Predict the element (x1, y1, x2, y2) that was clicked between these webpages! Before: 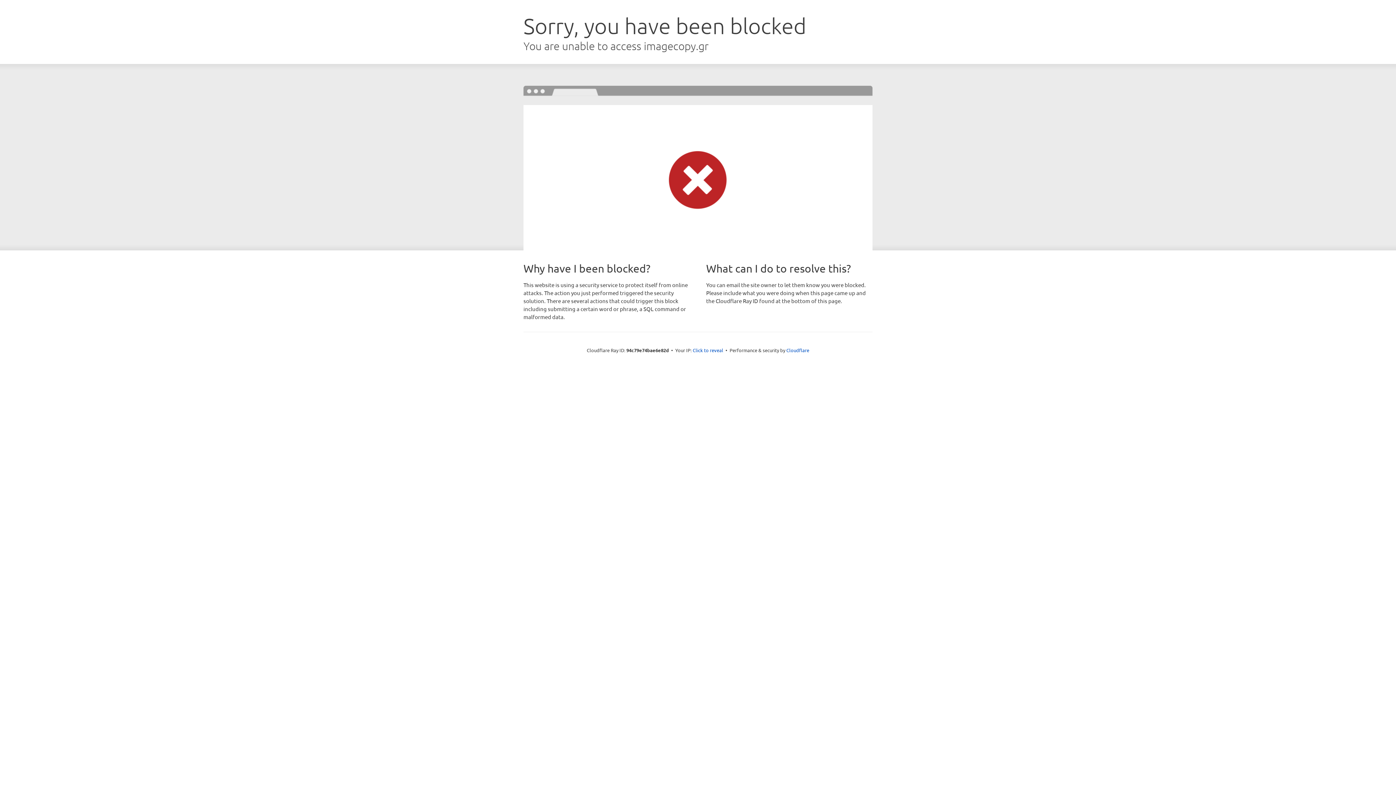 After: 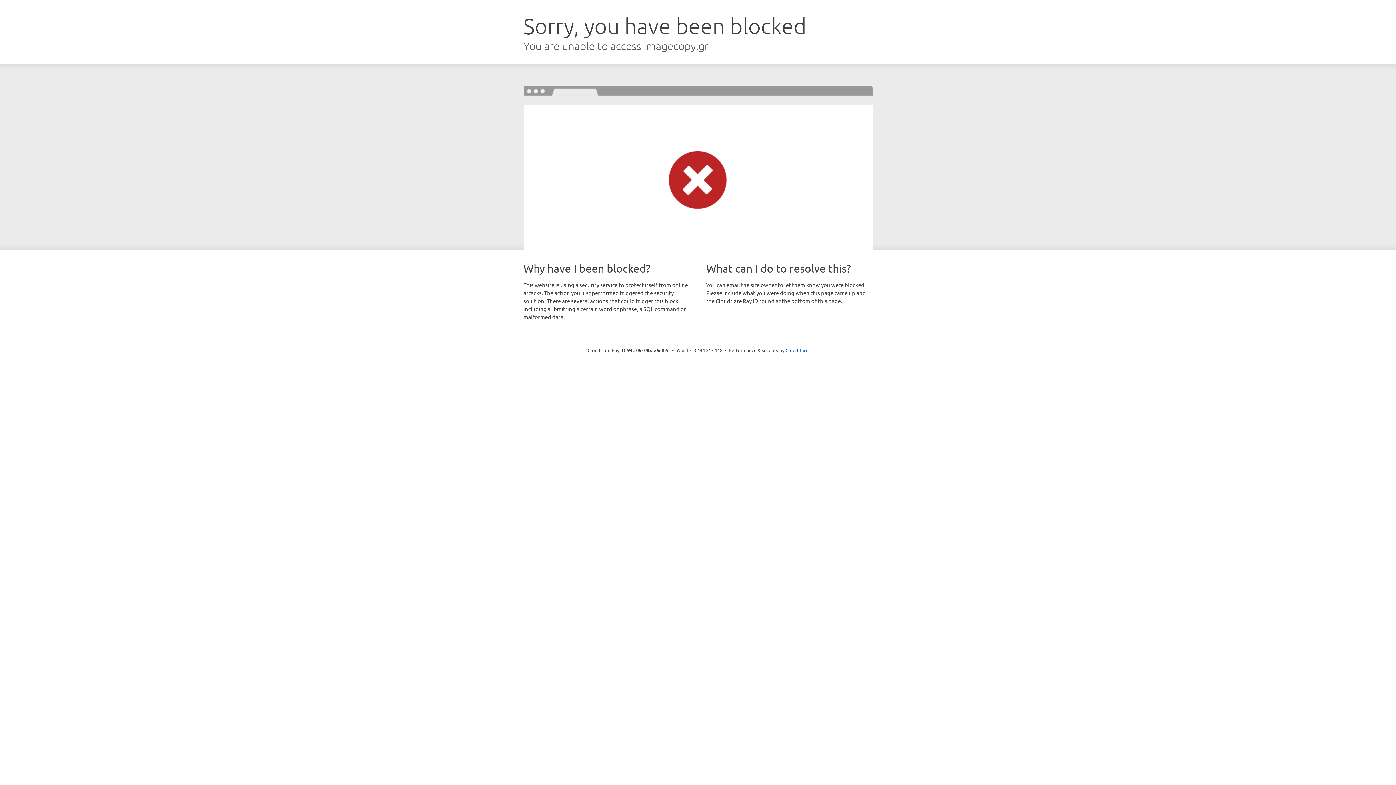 Action: bbox: (692, 346, 723, 353) label: Click to reveal